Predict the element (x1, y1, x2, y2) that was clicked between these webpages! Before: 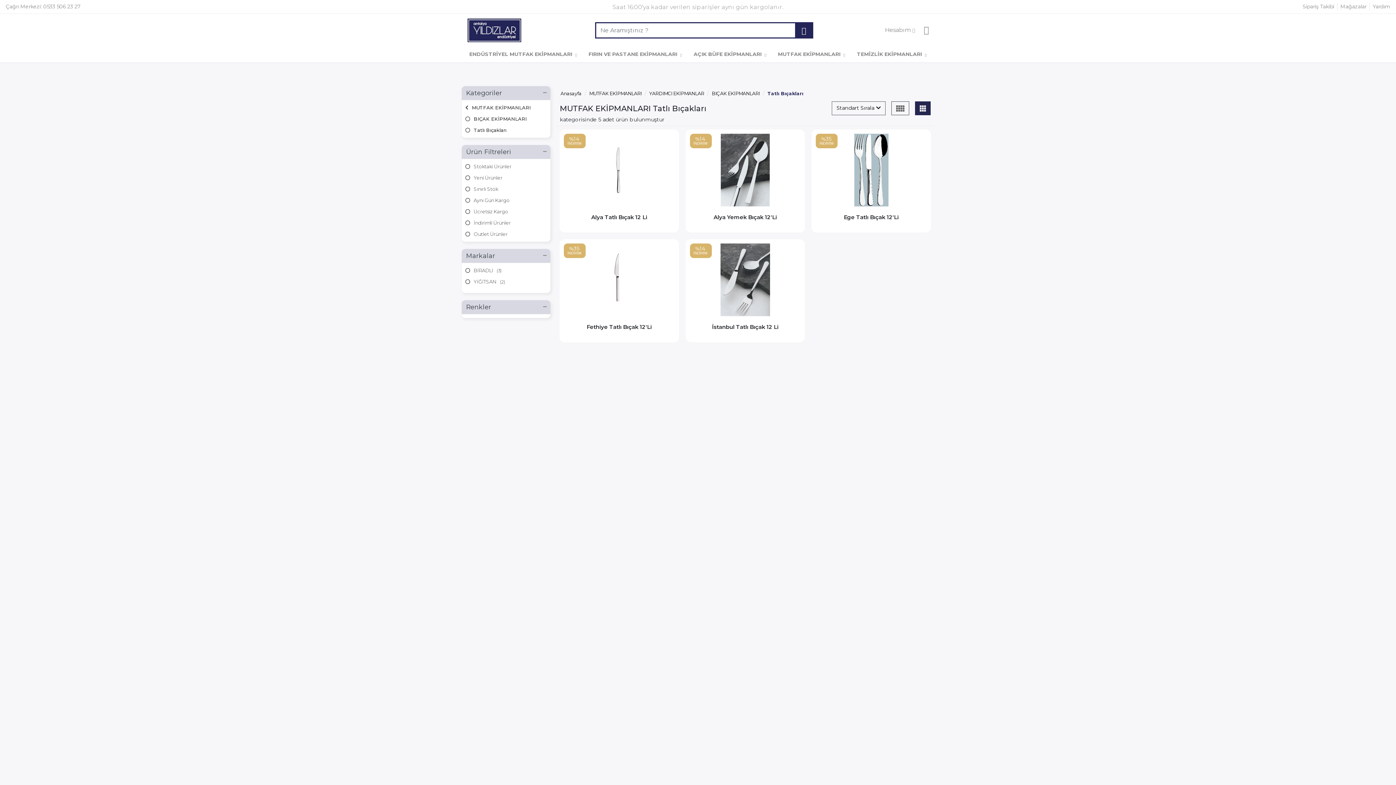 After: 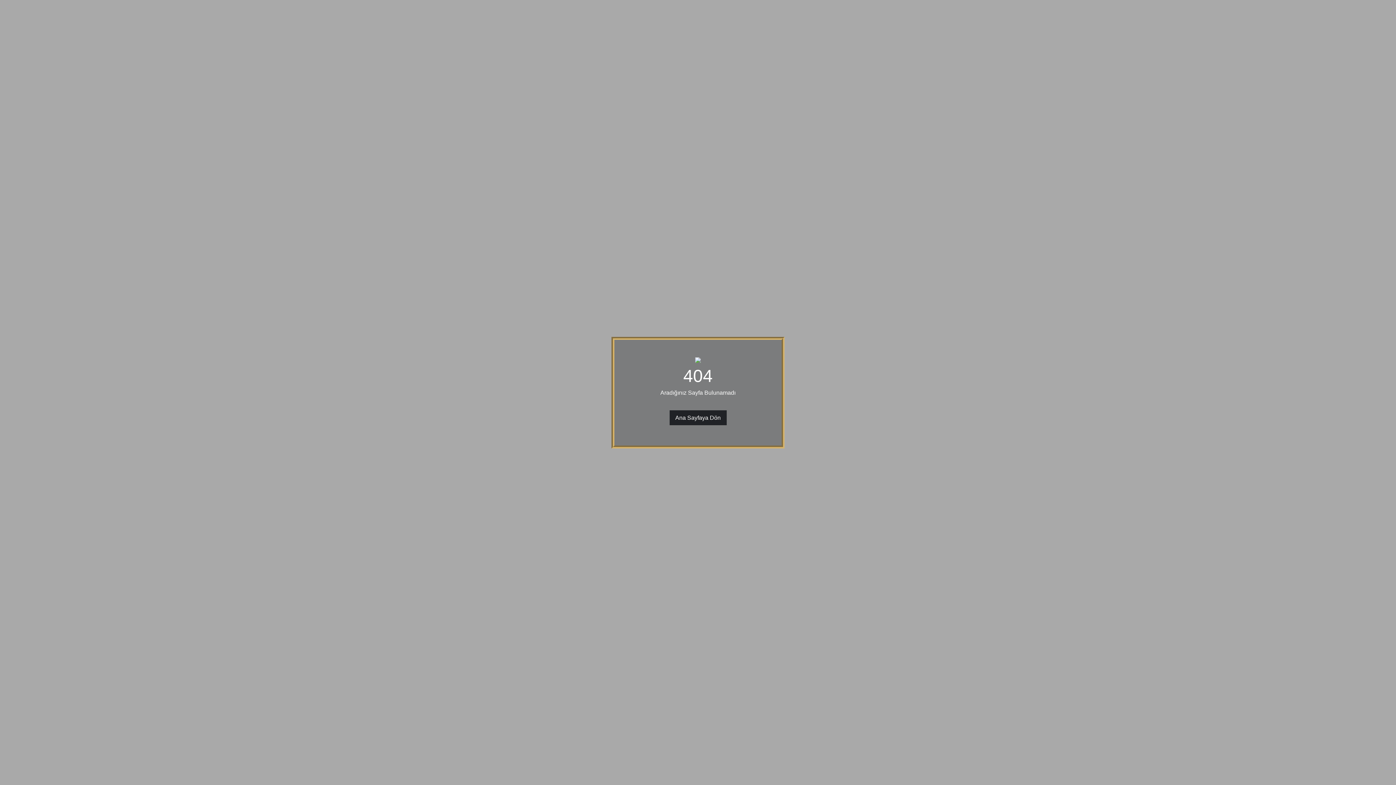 Action: label: Mağazalar bbox: (1340, 3, 1366, 9)